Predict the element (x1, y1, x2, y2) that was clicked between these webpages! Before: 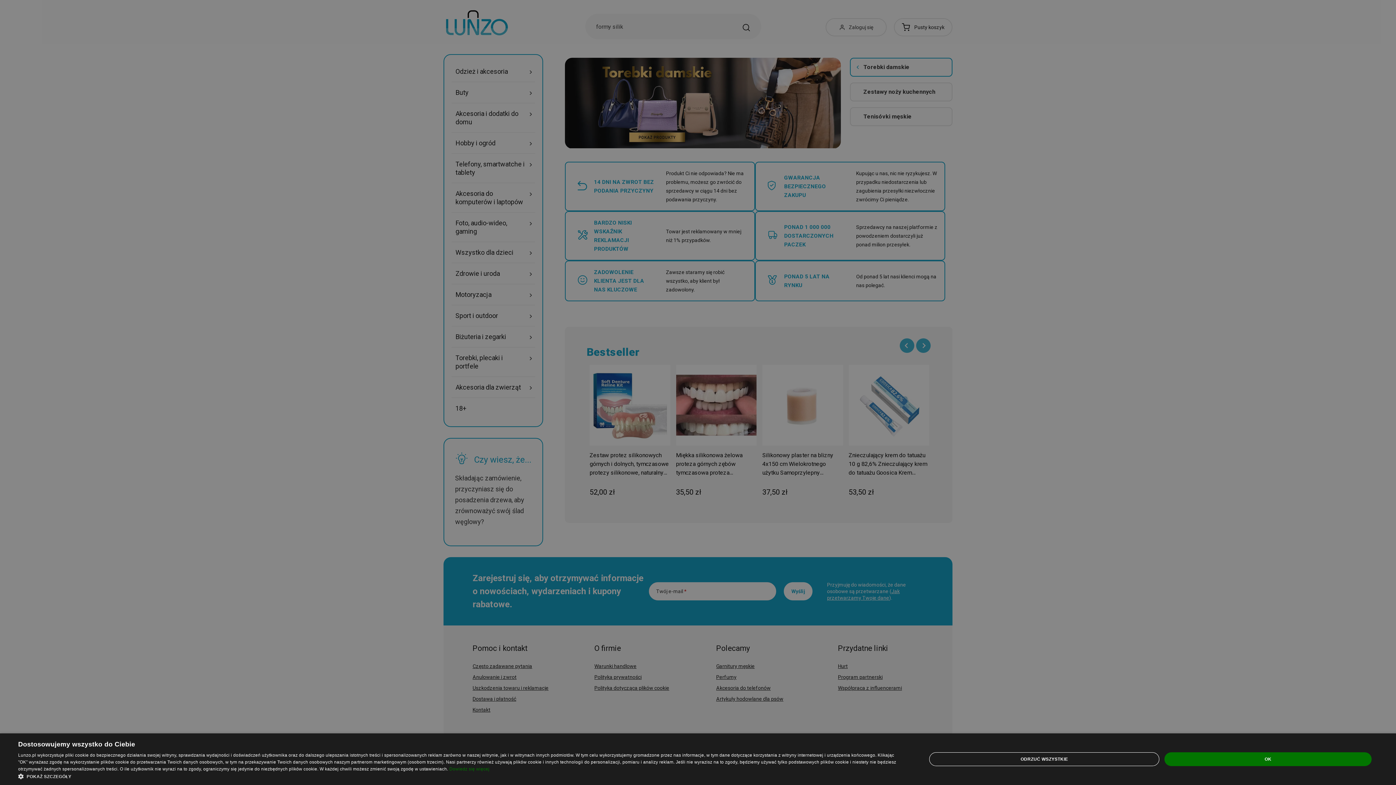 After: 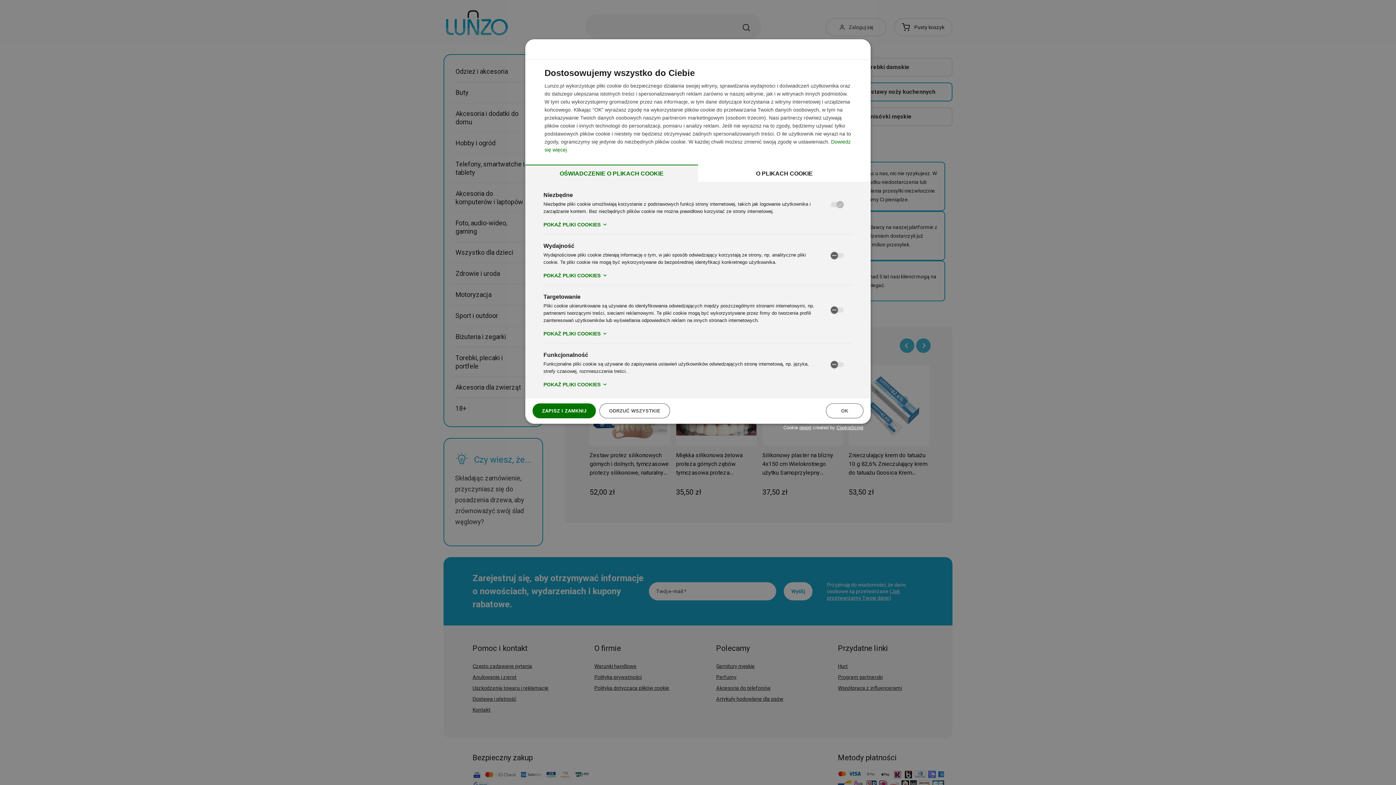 Action: label:  POKAŻ SZCZEGÓŁY bbox: (18, 773, 899, 780)